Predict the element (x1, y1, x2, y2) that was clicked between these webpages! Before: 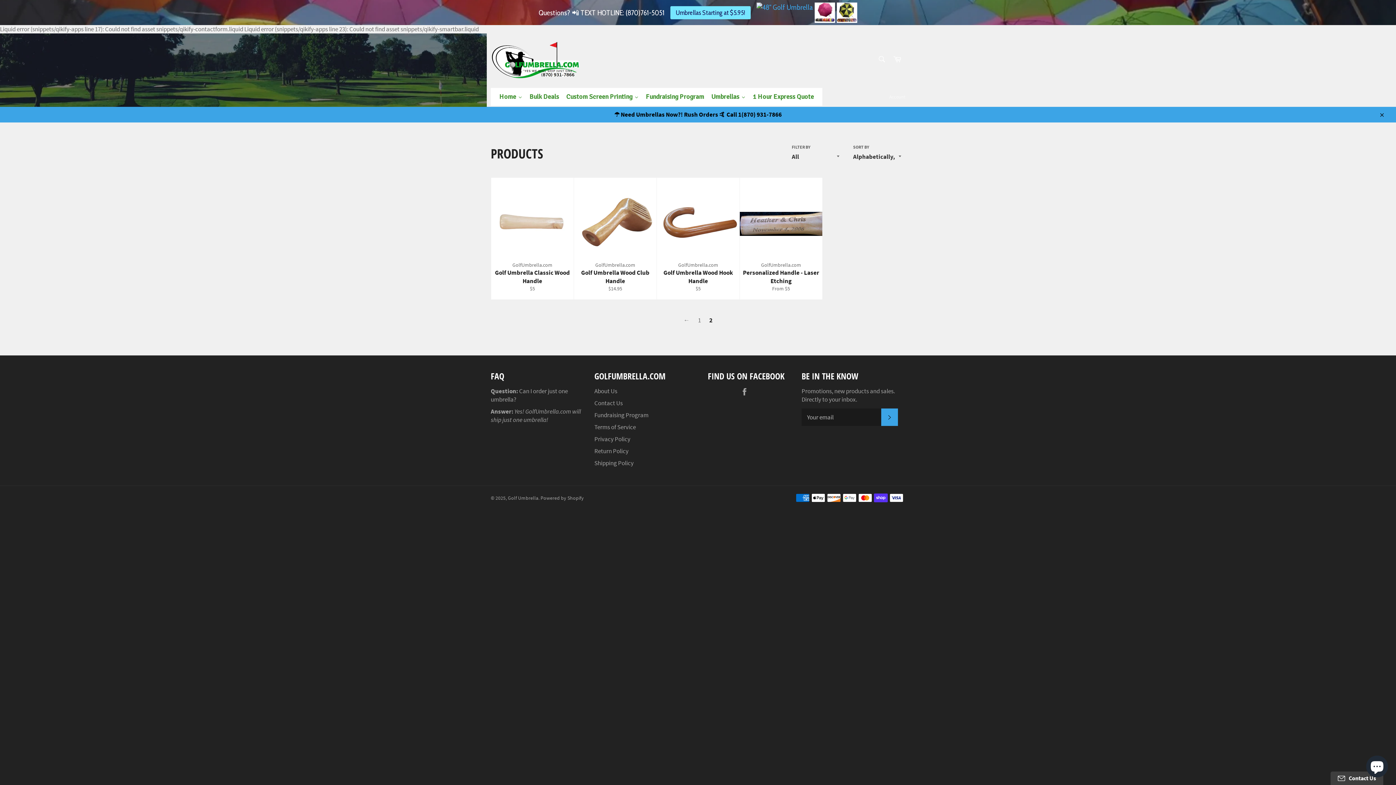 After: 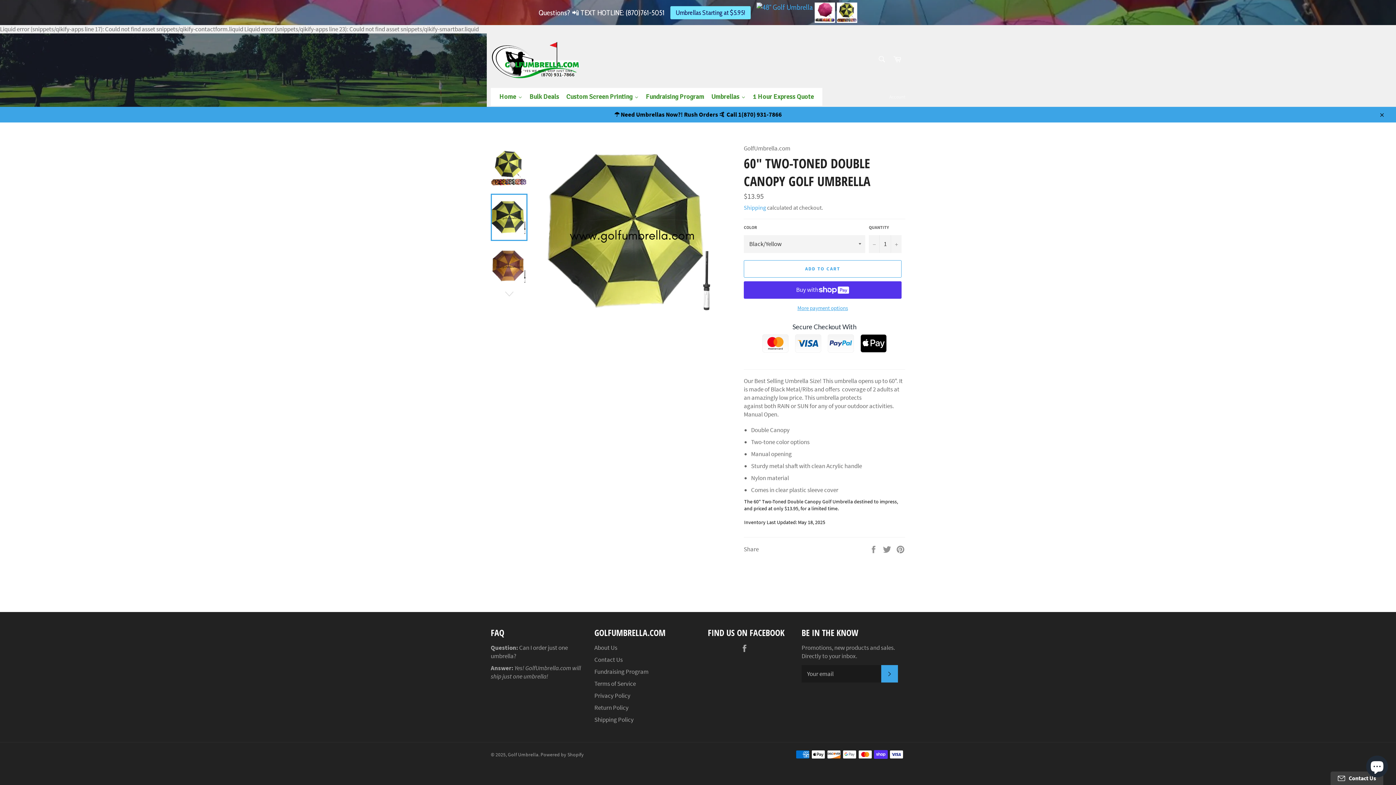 Action: bbox: (837, 2, 857, 22)